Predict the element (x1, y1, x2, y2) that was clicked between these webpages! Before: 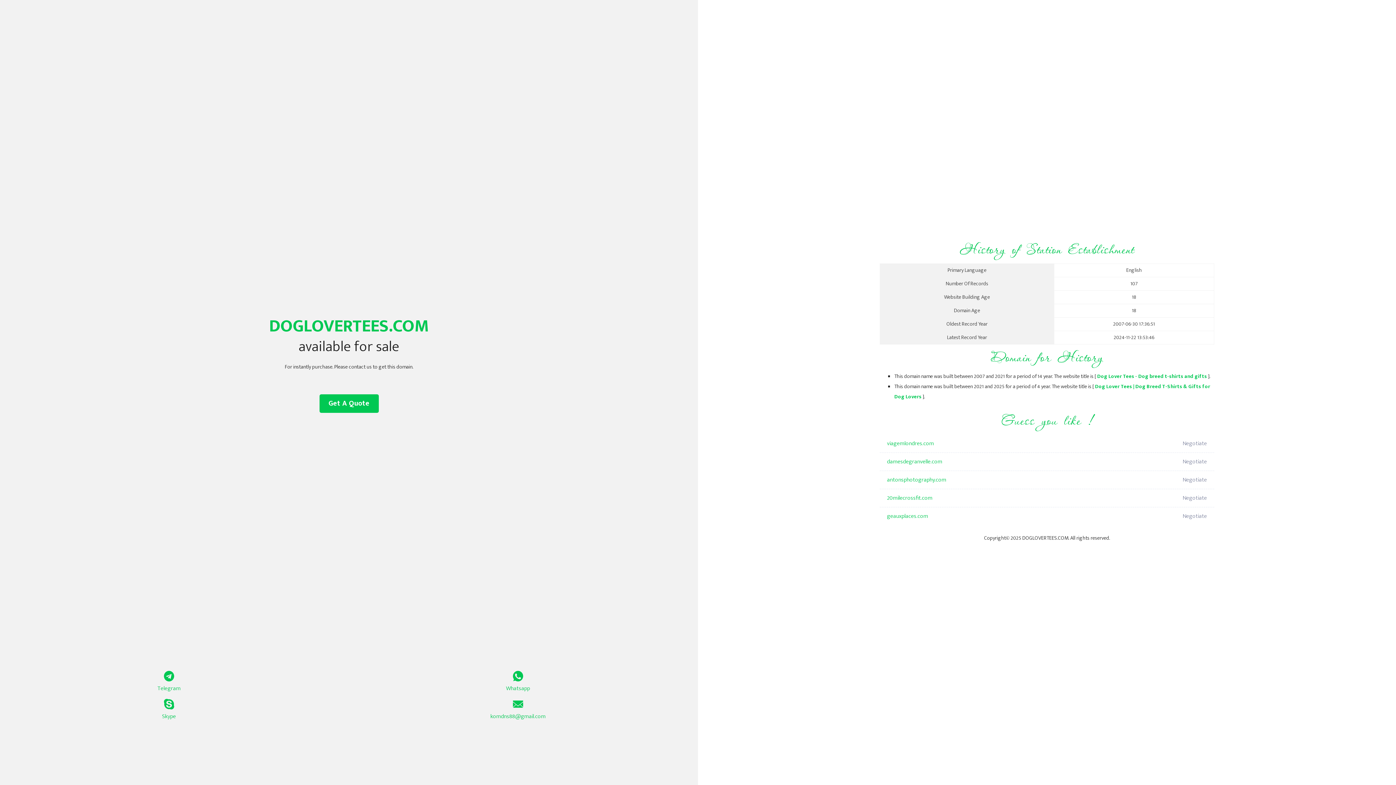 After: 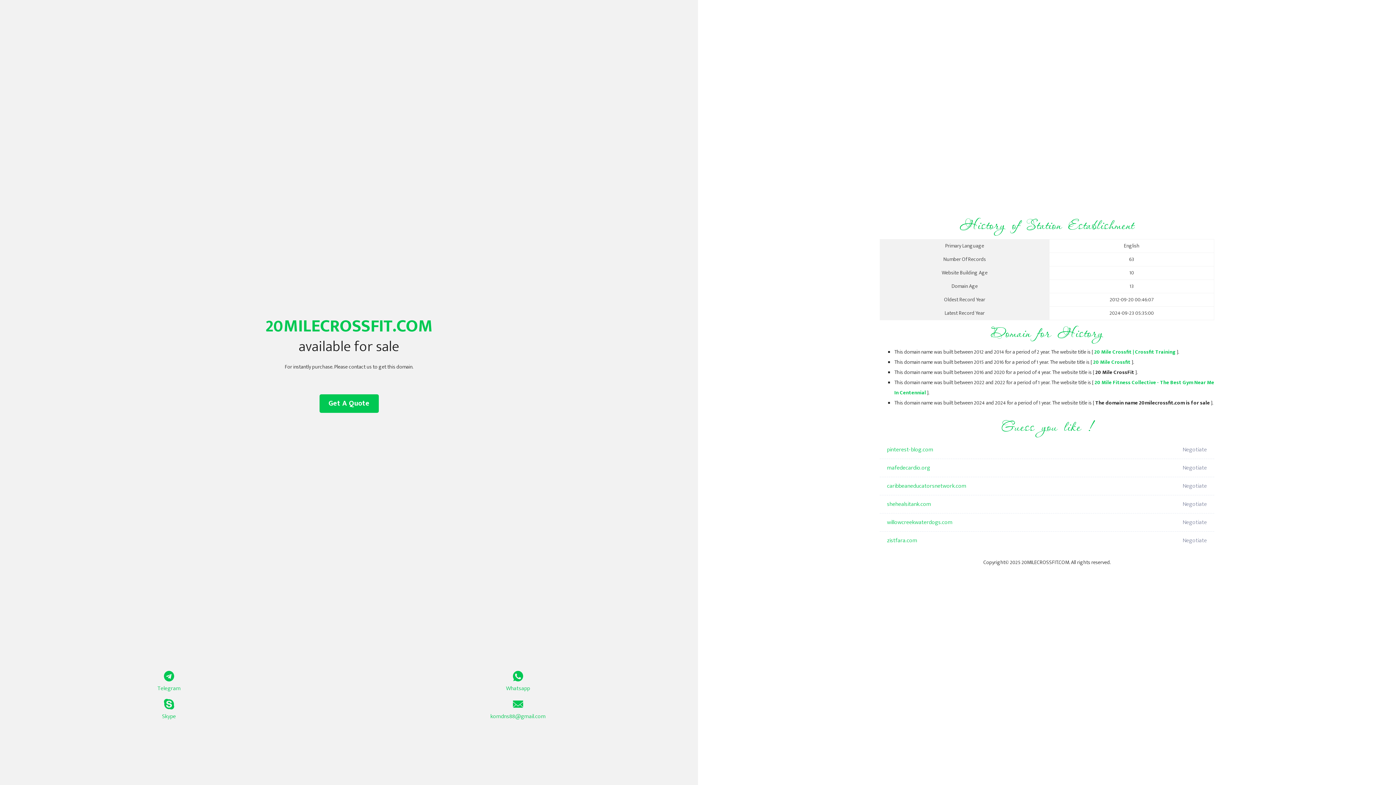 Action: label: 20milecrossfit.com bbox: (887, 489, 1098, 507)